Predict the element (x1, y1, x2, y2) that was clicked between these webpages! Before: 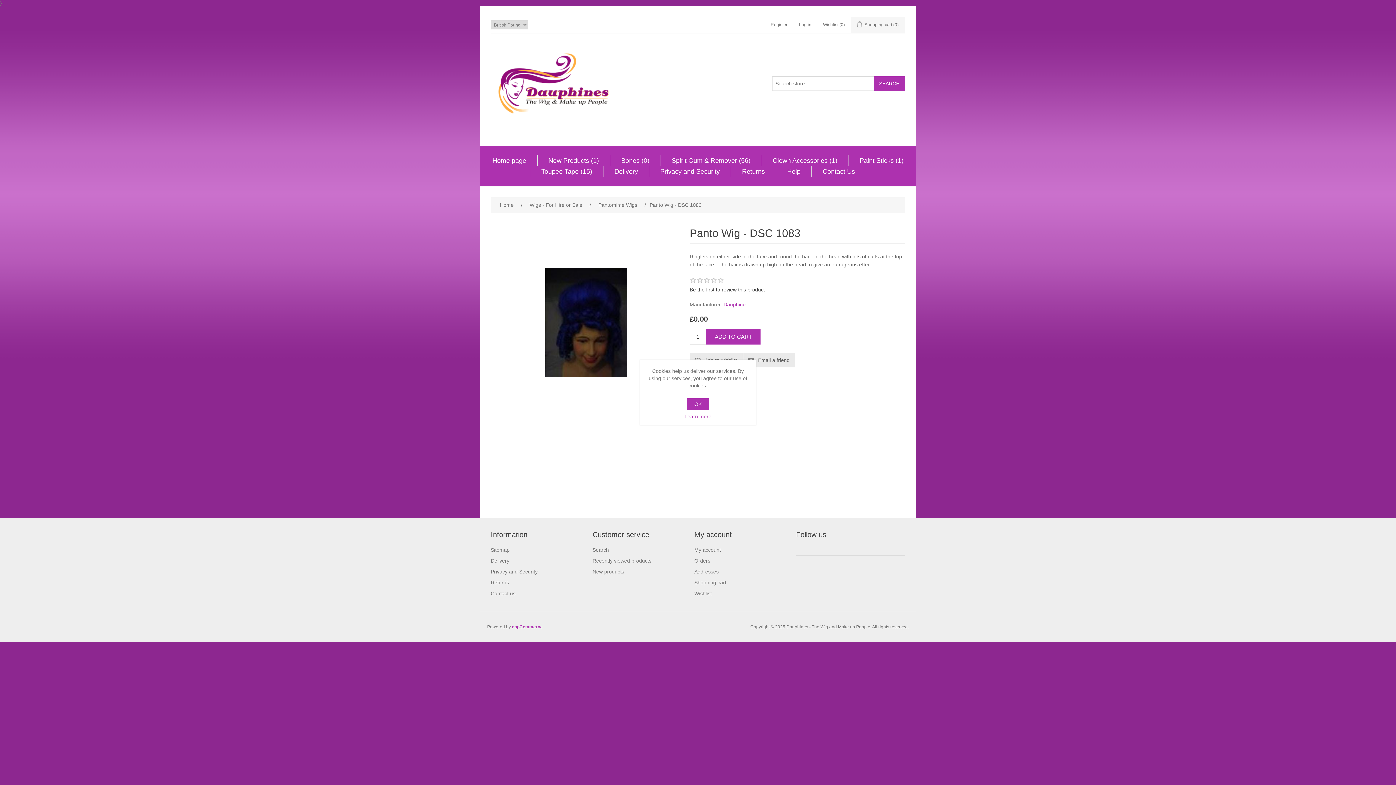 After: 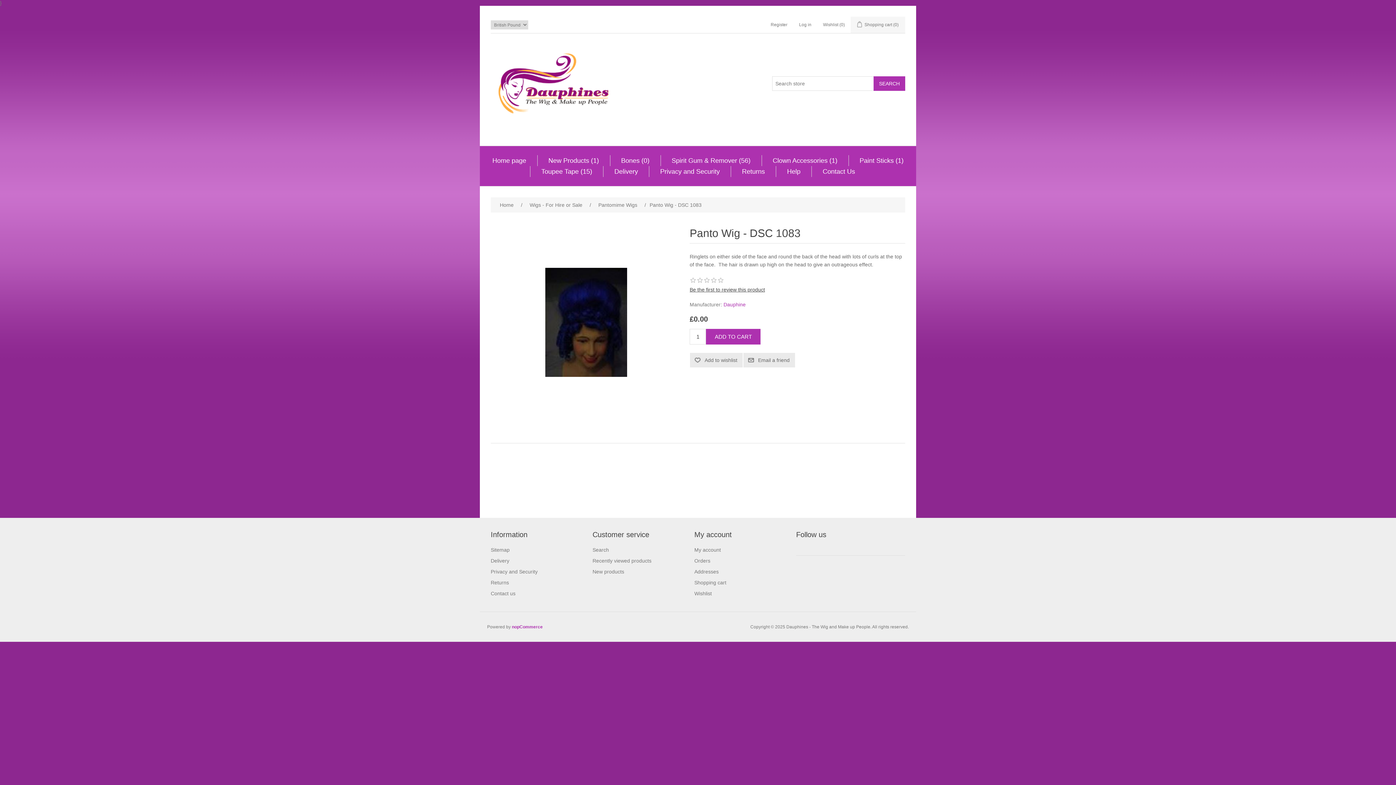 Action: bbox: (687, 398, 709, 410) label: OK